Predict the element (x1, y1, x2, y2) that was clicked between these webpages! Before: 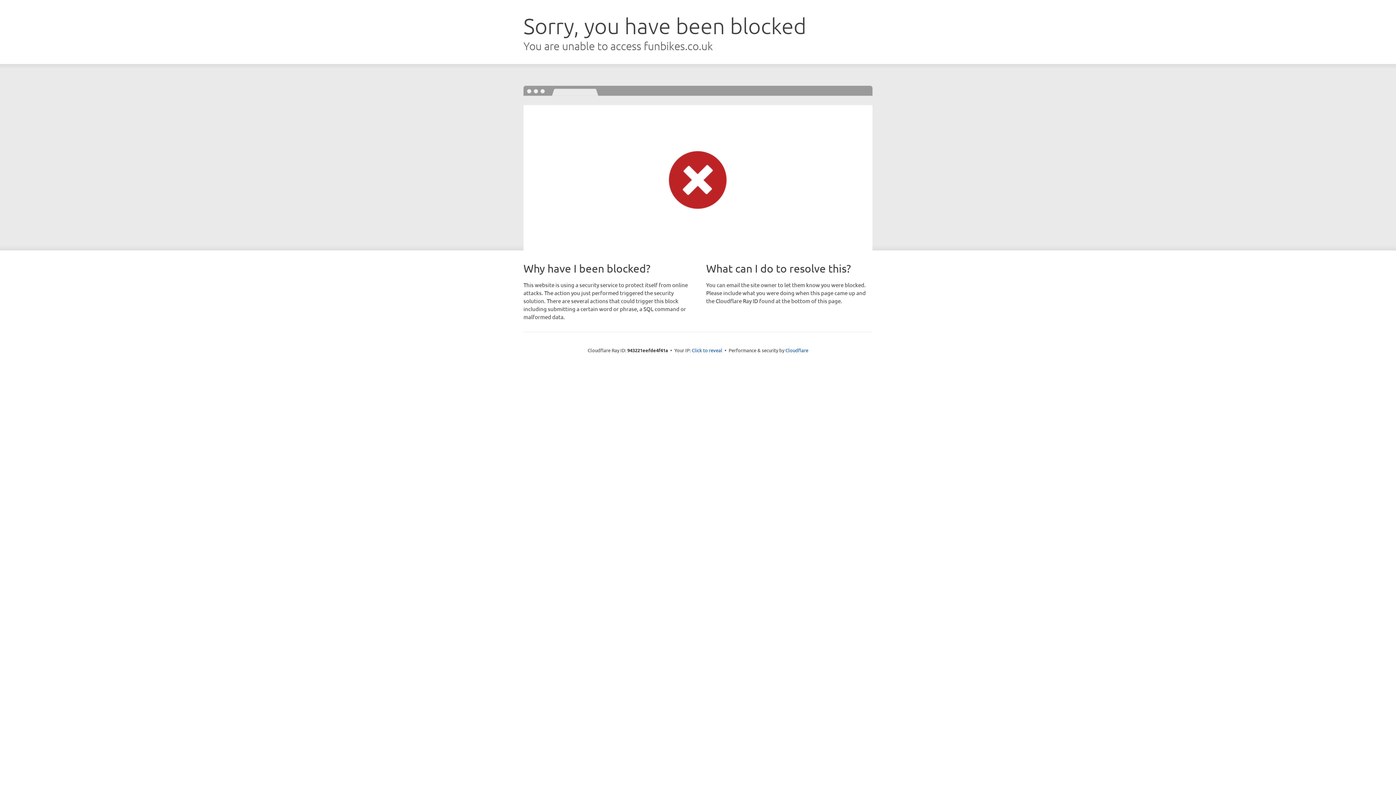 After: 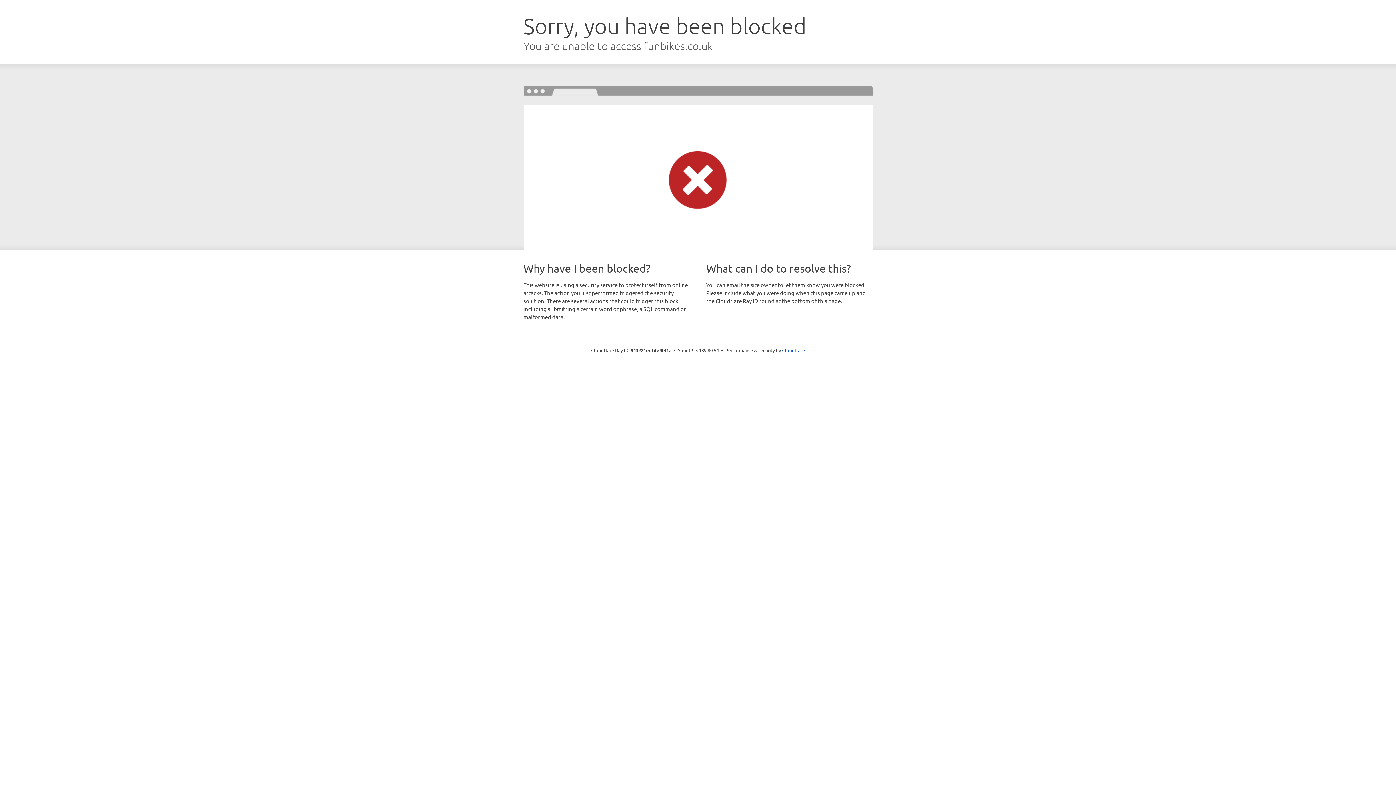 Action: bbox: (692, 346, 722, 353) label: Click to reveal